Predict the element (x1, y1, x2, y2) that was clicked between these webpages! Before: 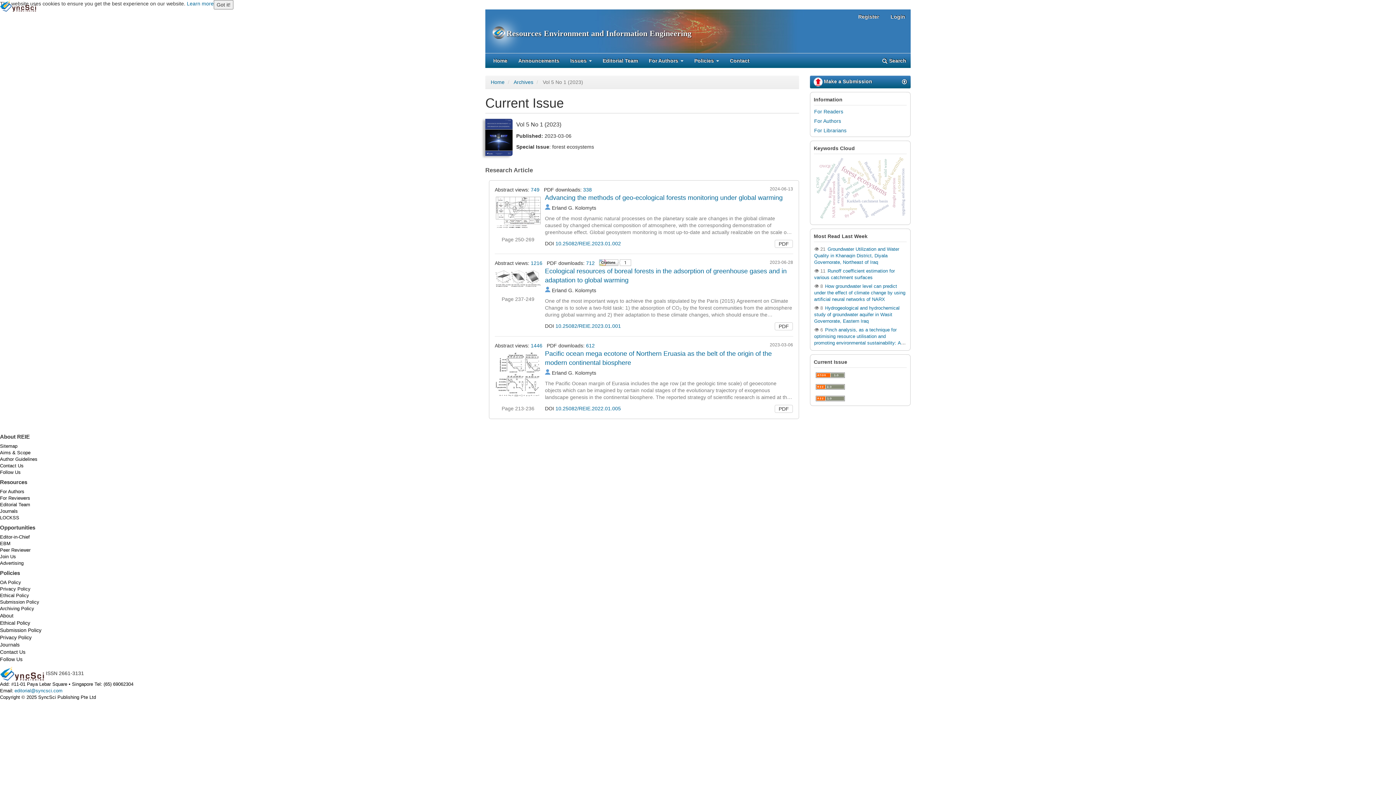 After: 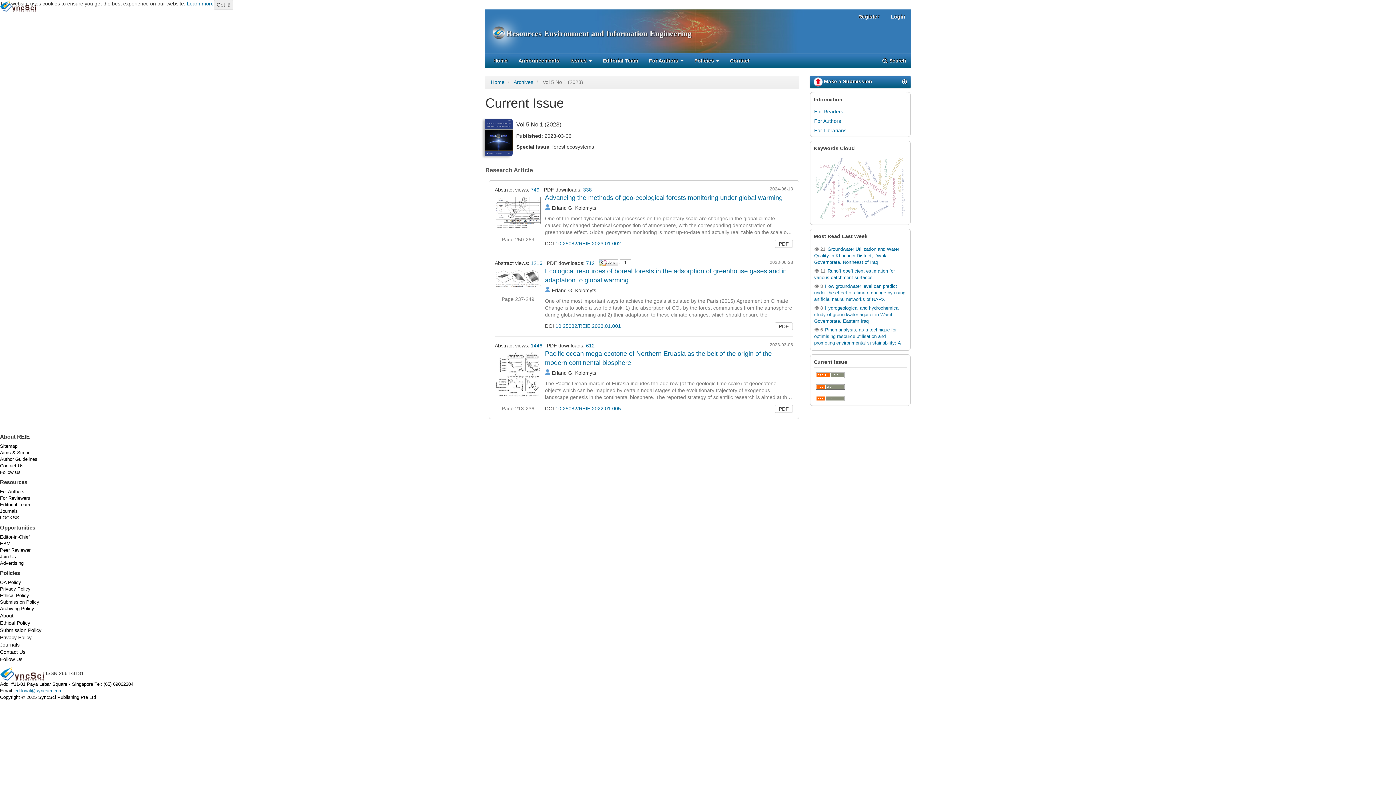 Action: label: Follow Us bbox: (0, 469, 20, 475)